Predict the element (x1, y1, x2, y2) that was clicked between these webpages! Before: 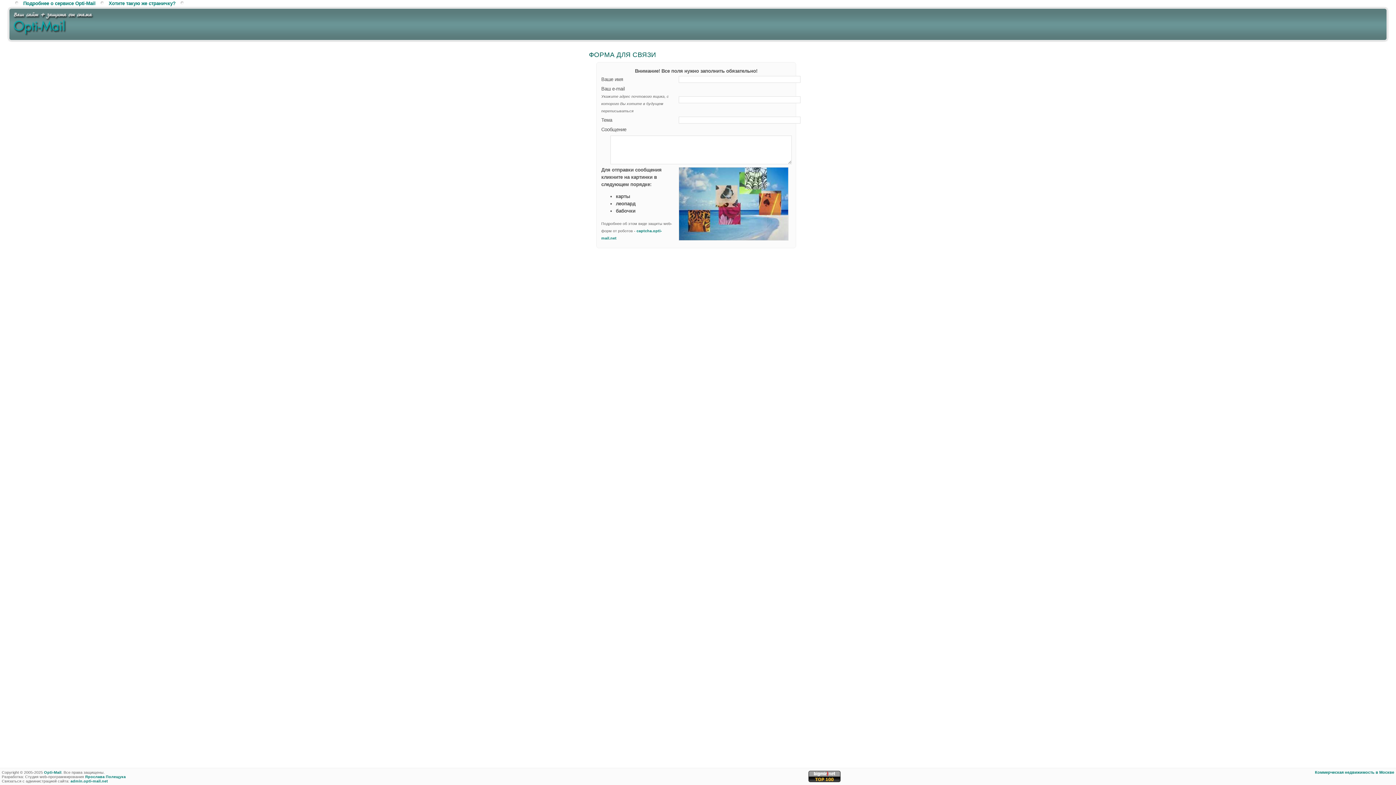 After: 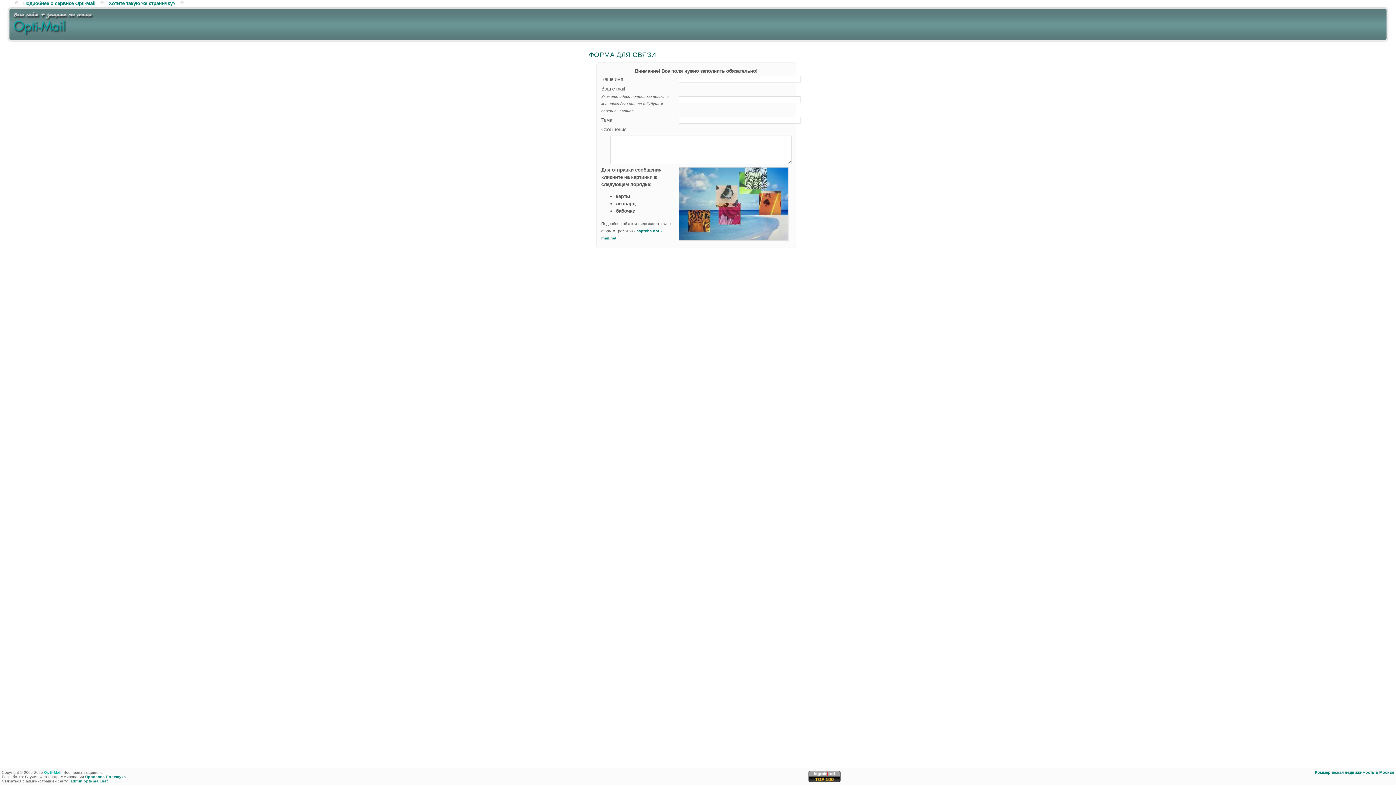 Action: label: Opti-Mail bbox: (44, 770, 61, 774)